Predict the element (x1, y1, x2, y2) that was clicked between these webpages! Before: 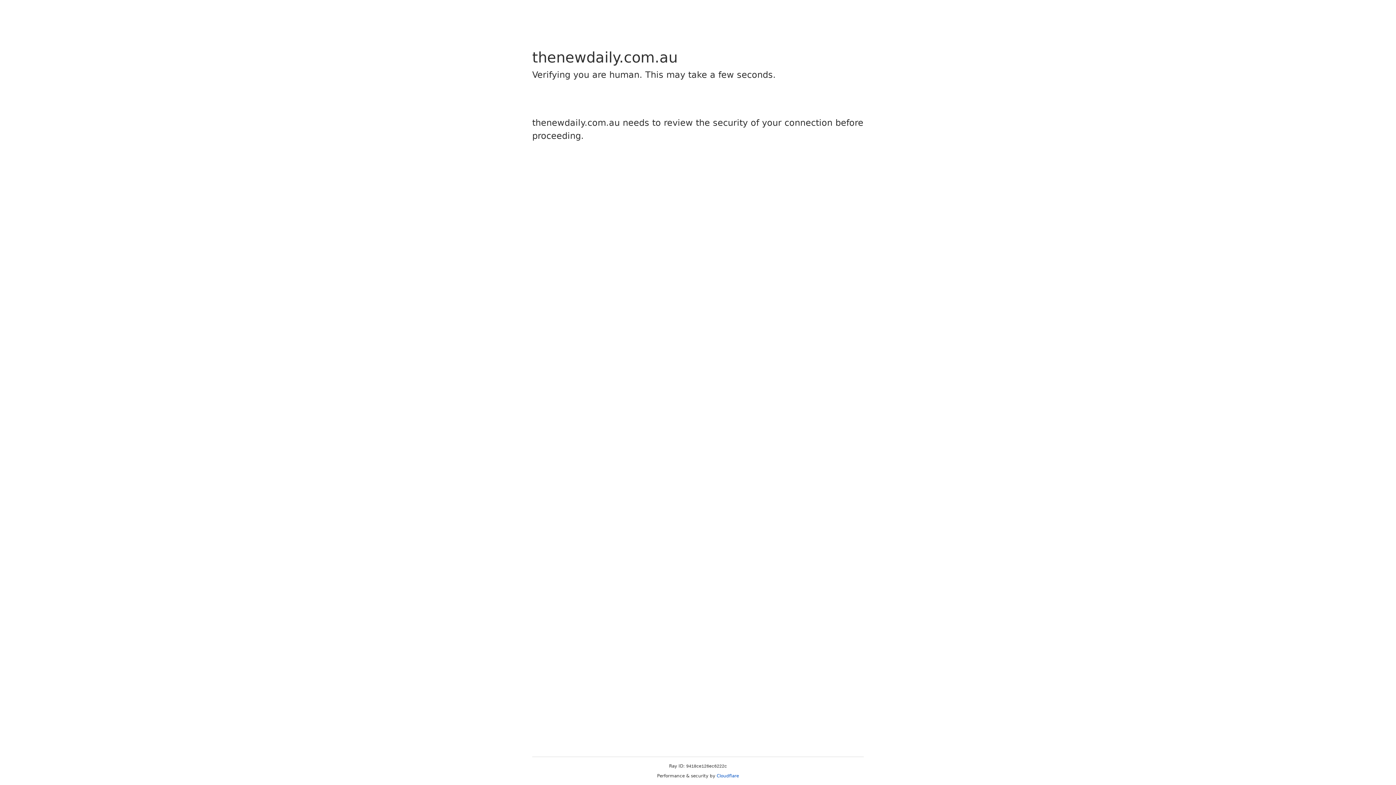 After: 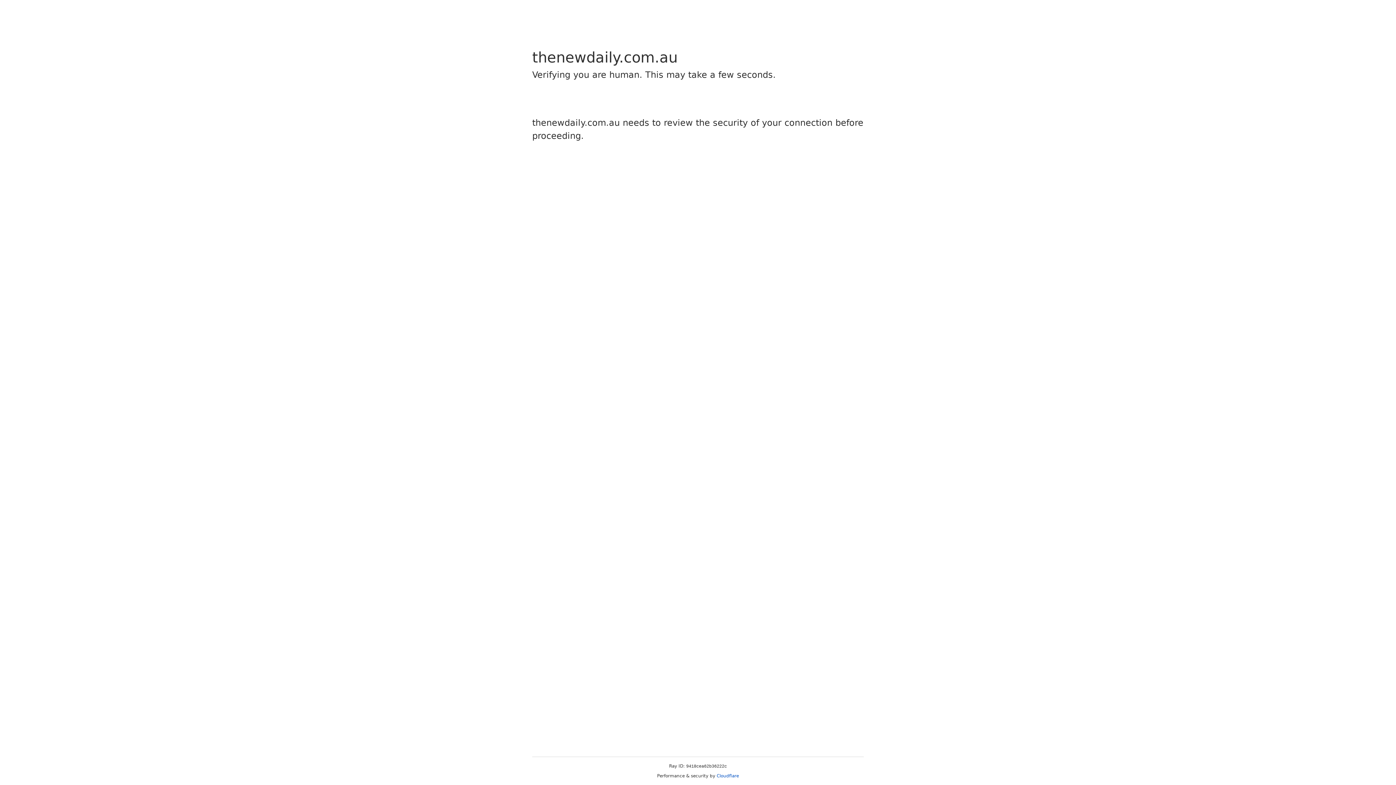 Action: label: Cloudflare bbox: (716, 773, 739, 778)